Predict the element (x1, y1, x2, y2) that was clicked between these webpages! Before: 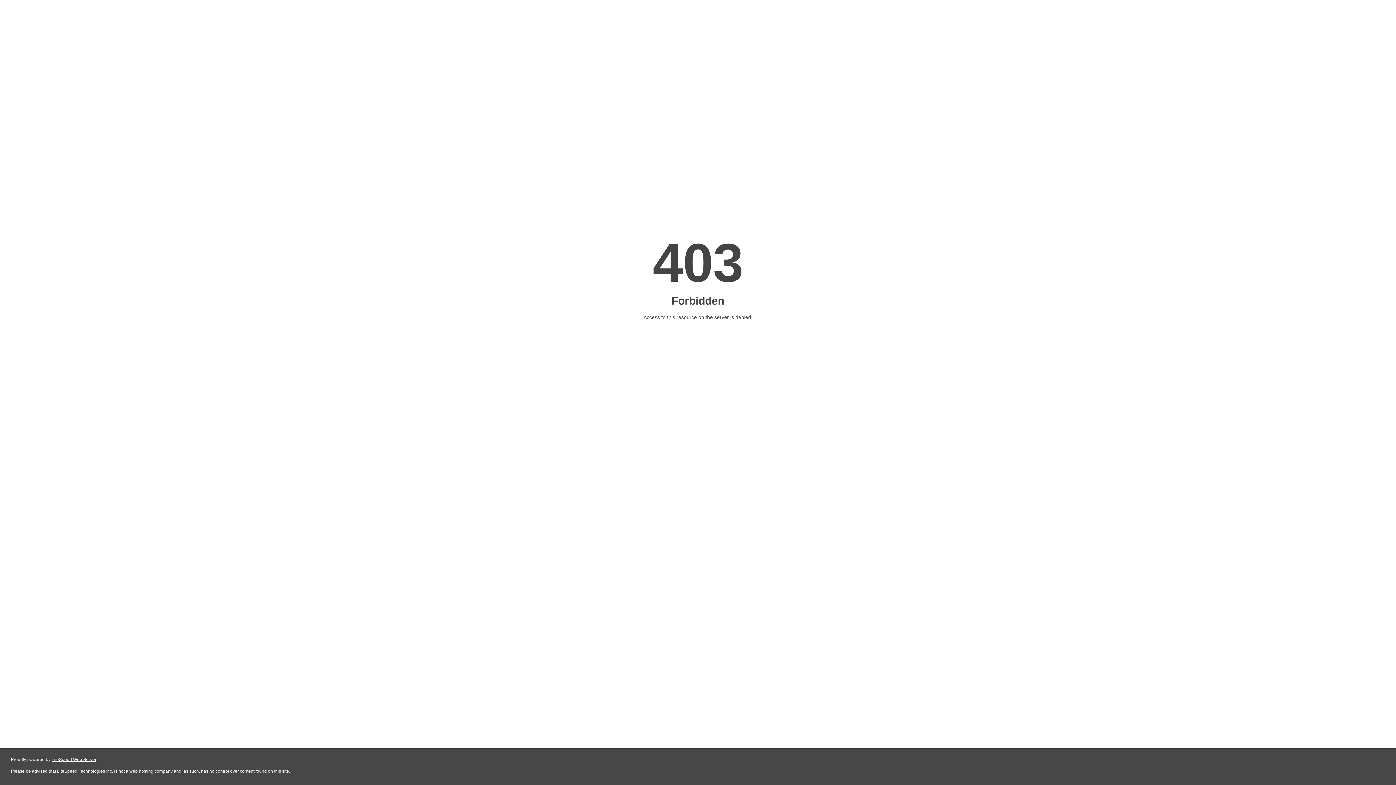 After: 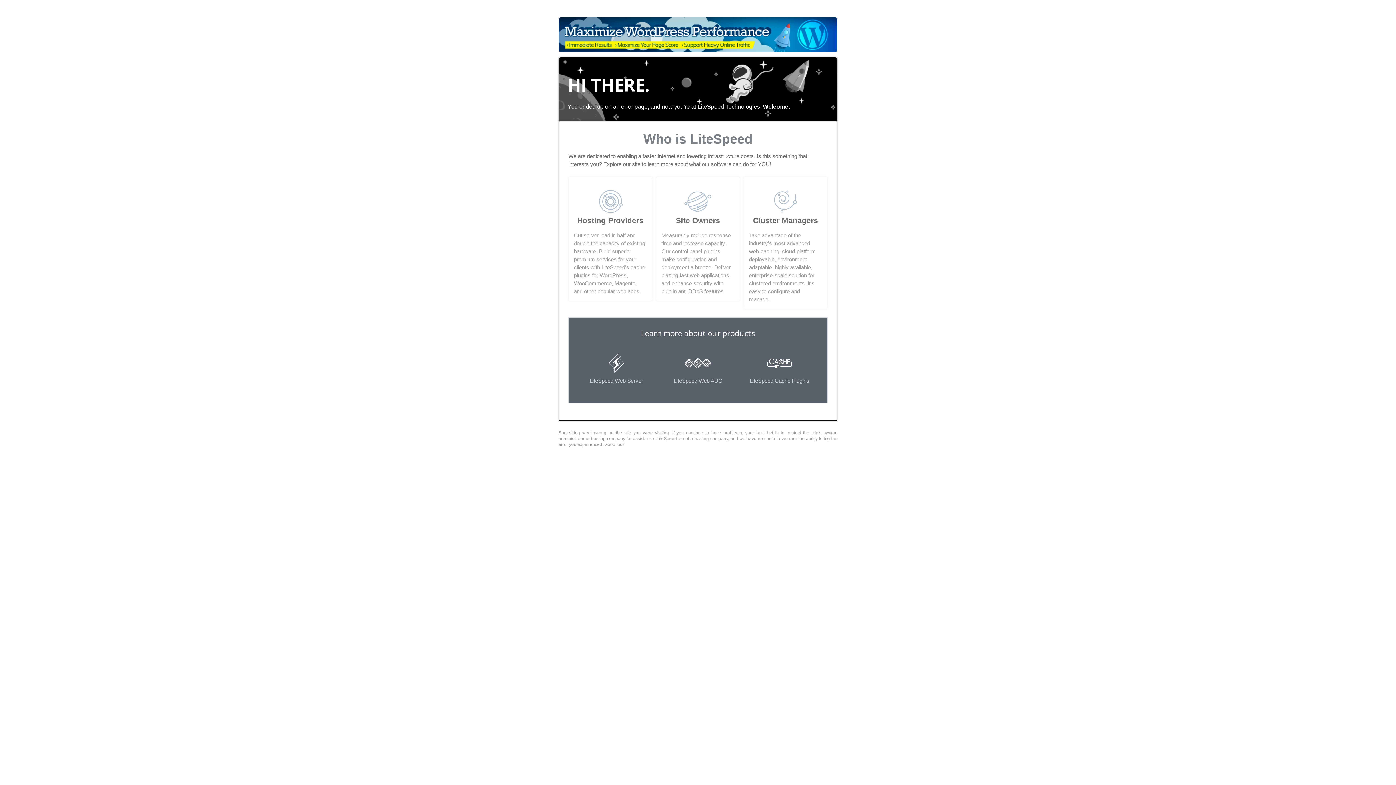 Action: bbox: (51, 757, 96, 762) label: LiteSpeed Web Server